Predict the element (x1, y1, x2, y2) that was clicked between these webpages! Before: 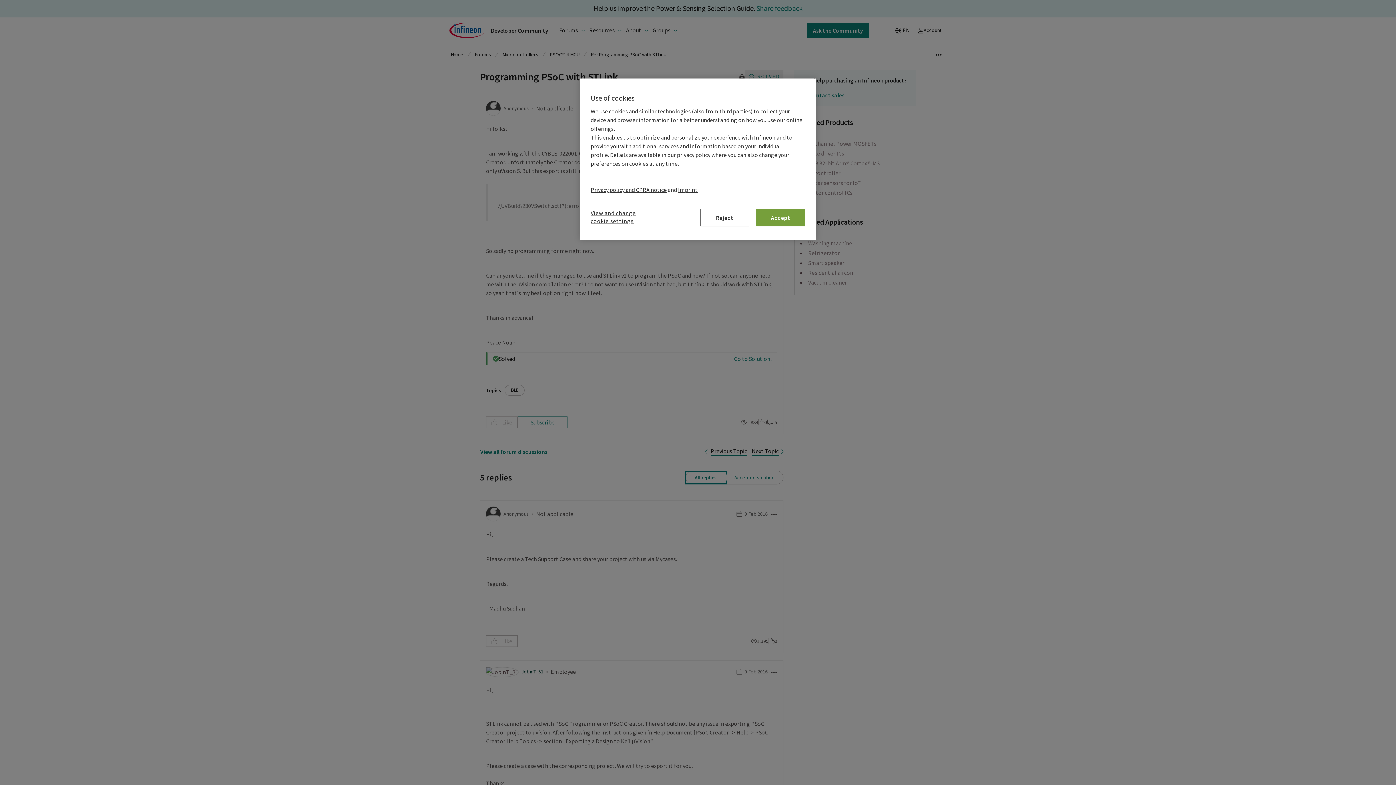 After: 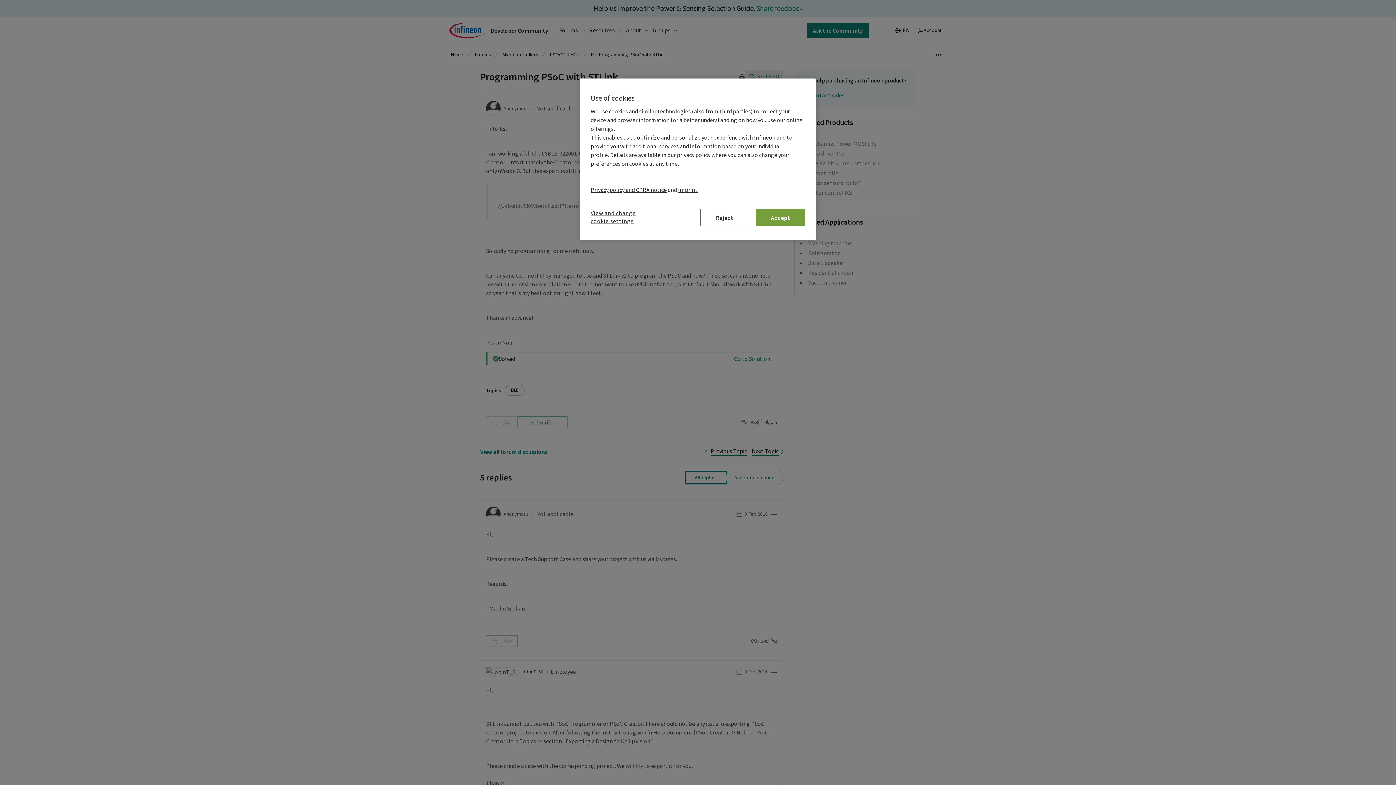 Action: bbox: (678, 186, 697, 193) label: Imprint